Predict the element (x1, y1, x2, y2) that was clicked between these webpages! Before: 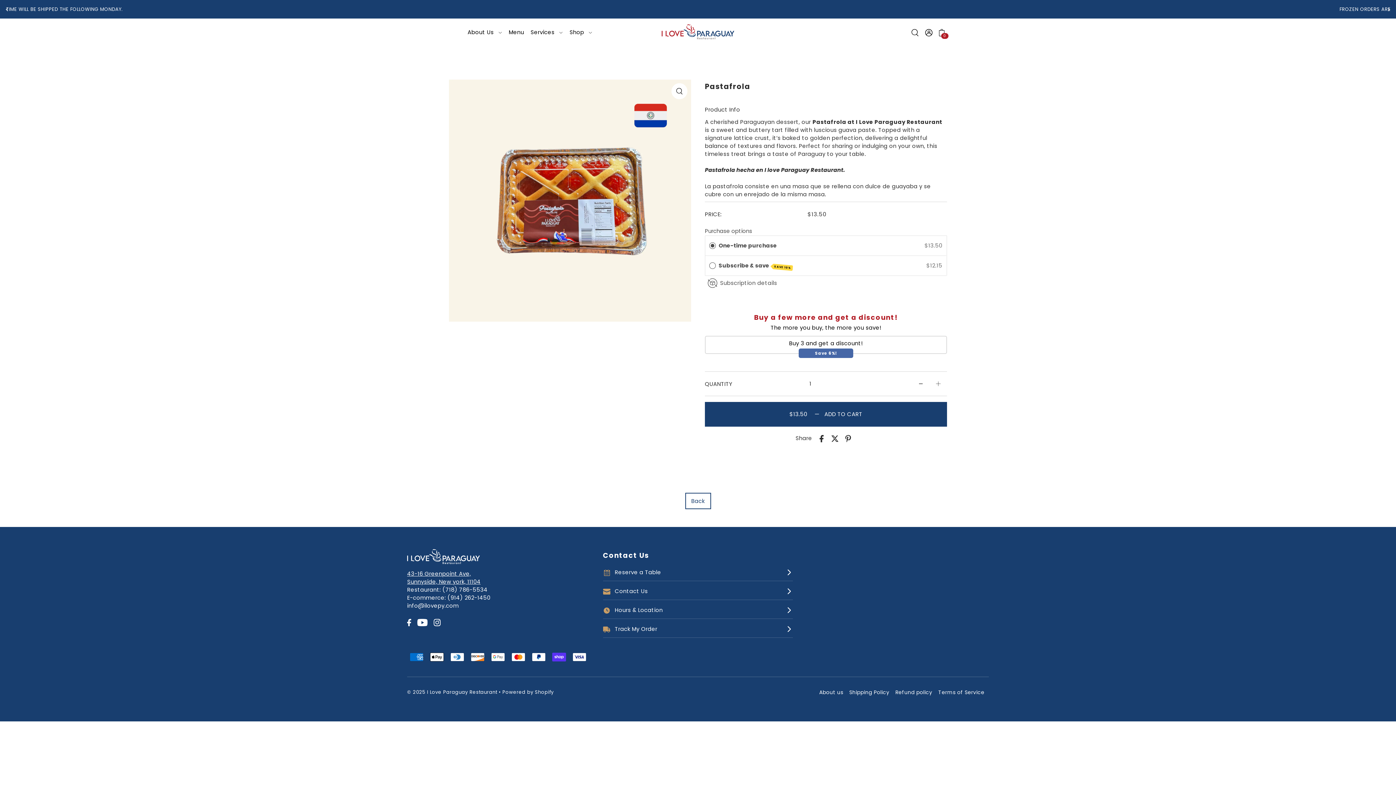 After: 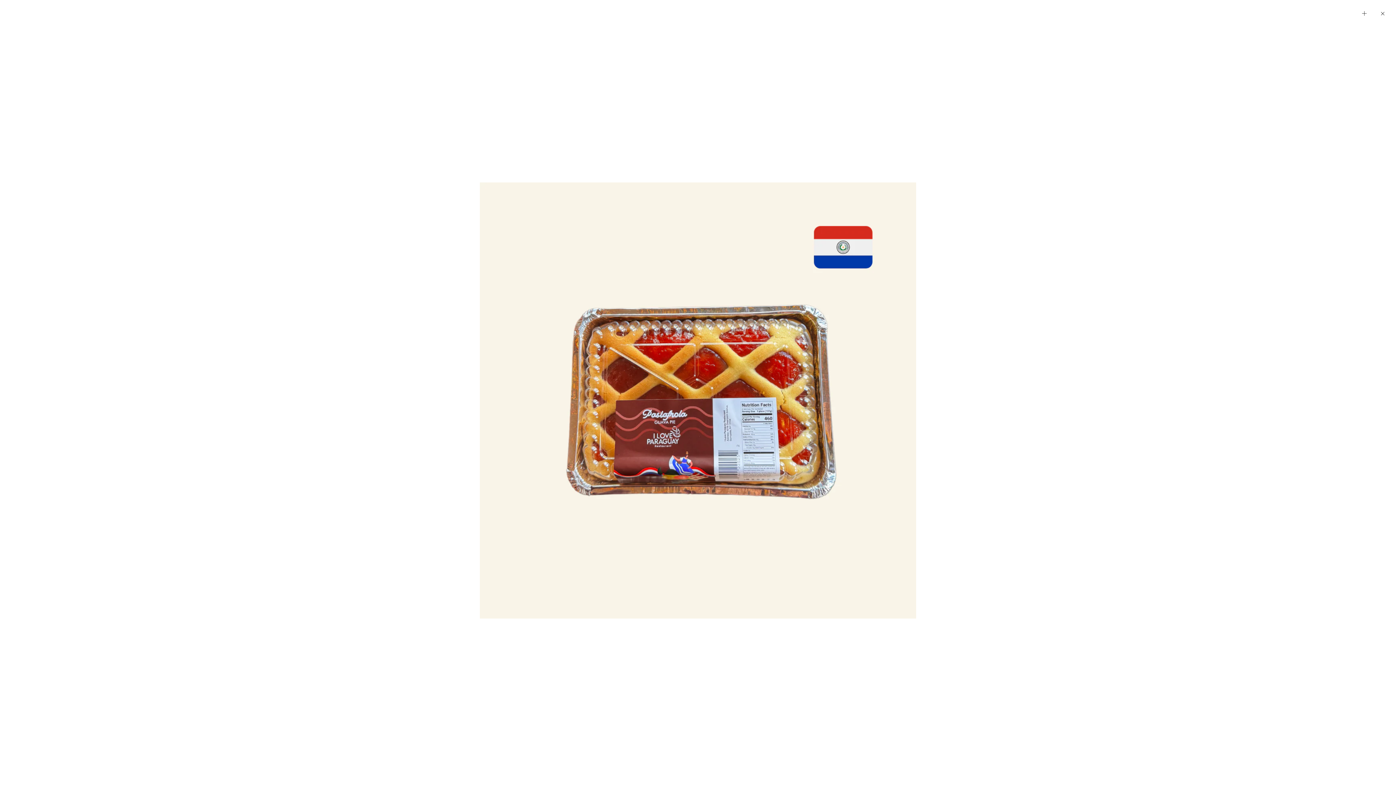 Action: bbox: (671, 83, 687, 99)